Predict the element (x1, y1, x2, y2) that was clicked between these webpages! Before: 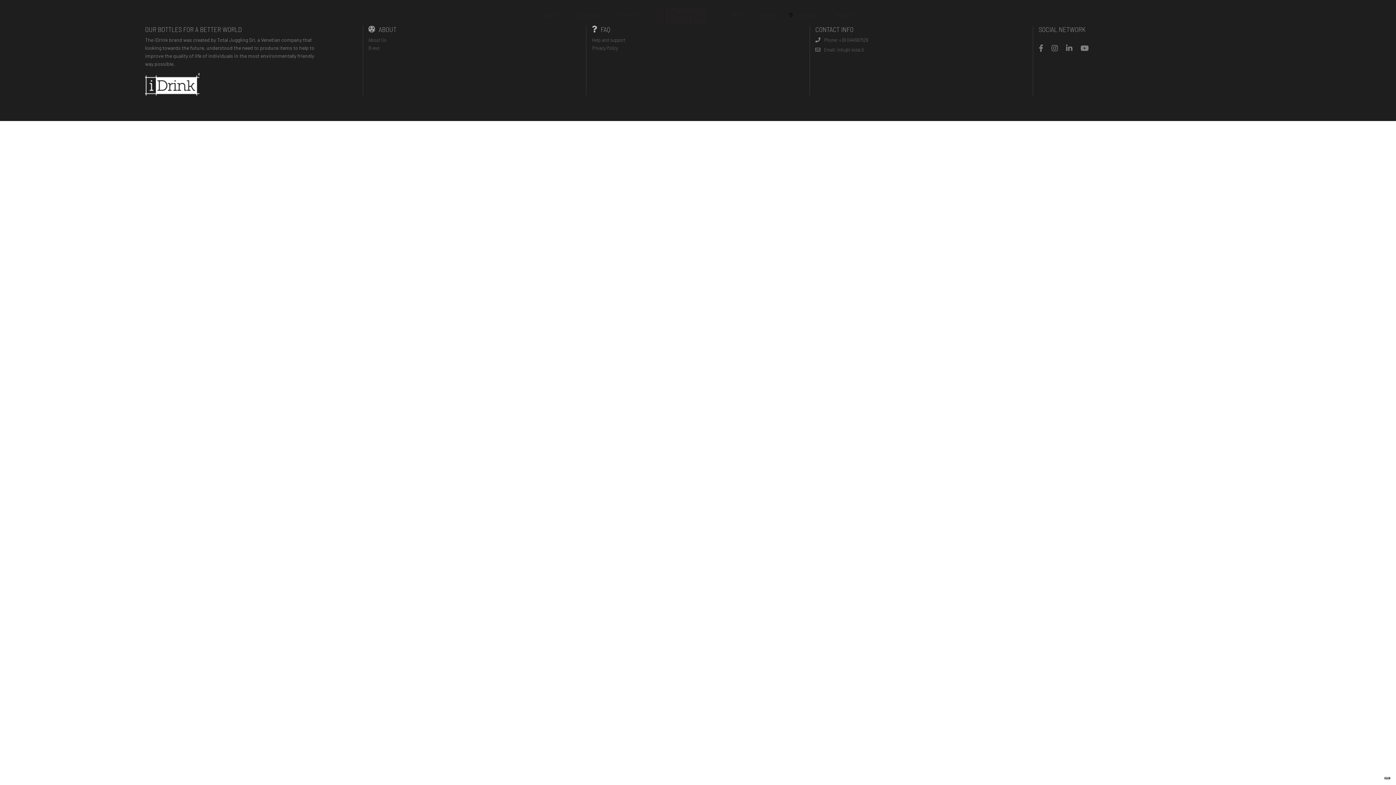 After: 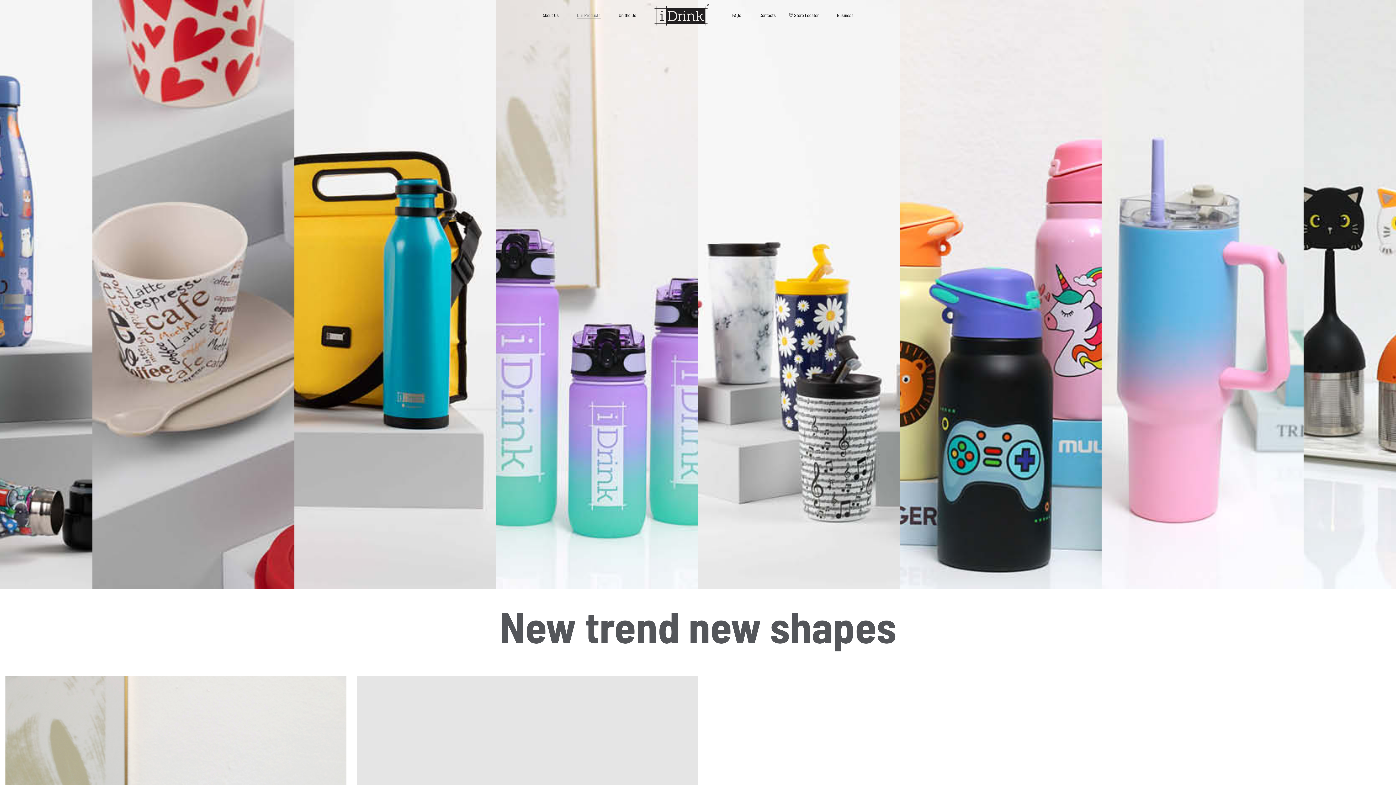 Action: label: Our Products bbox: (577, 11, 600, 18)